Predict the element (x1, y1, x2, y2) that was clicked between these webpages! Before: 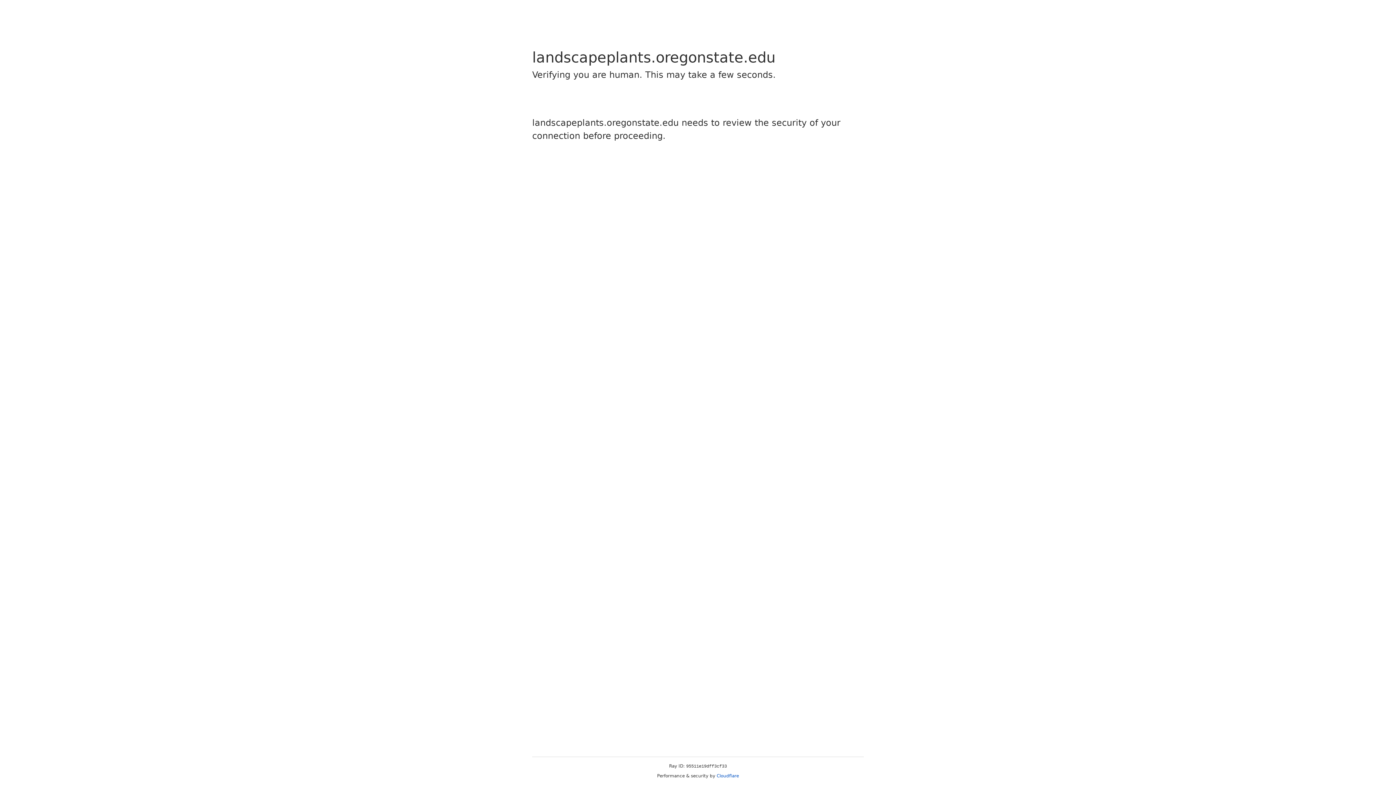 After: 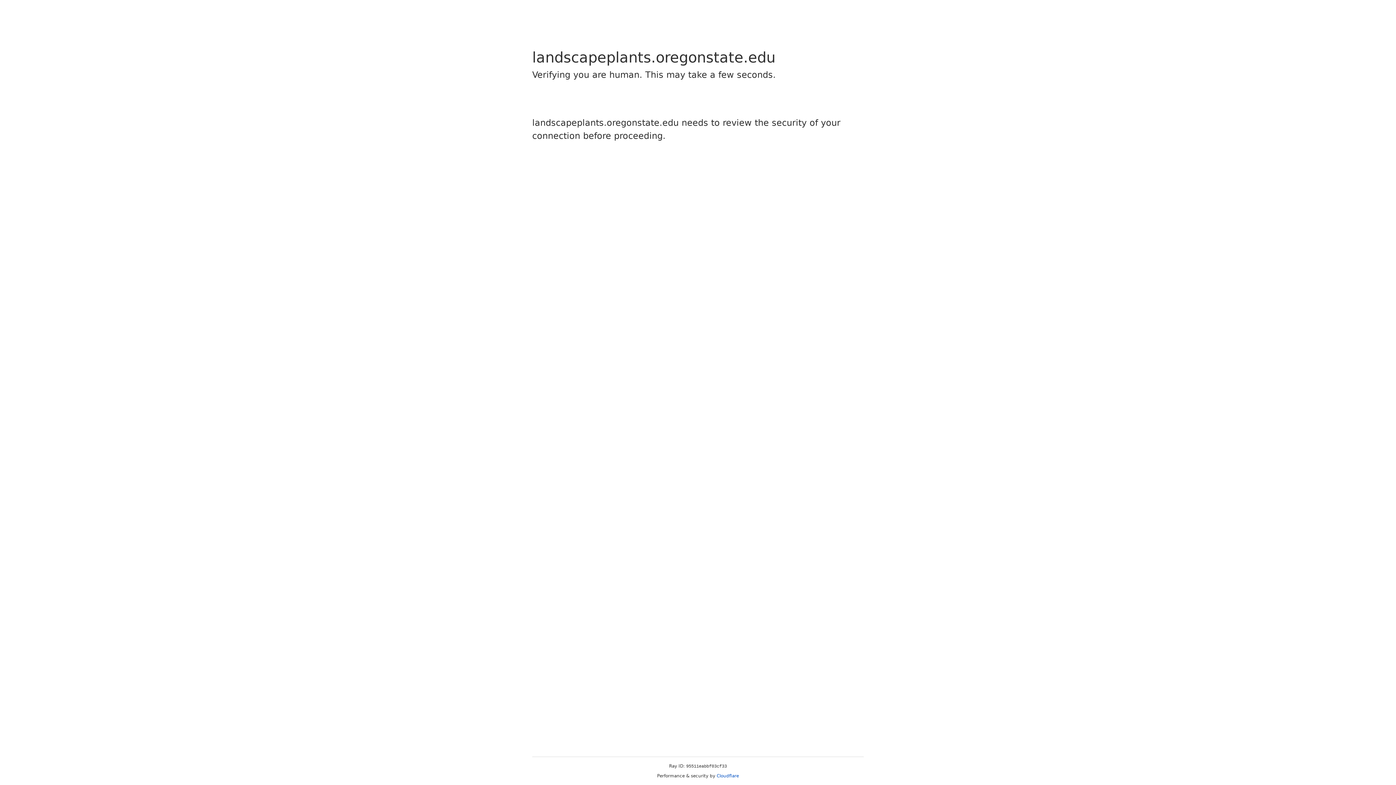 Action: bbox: (716, 773, 739, 778) label: Cloudflare